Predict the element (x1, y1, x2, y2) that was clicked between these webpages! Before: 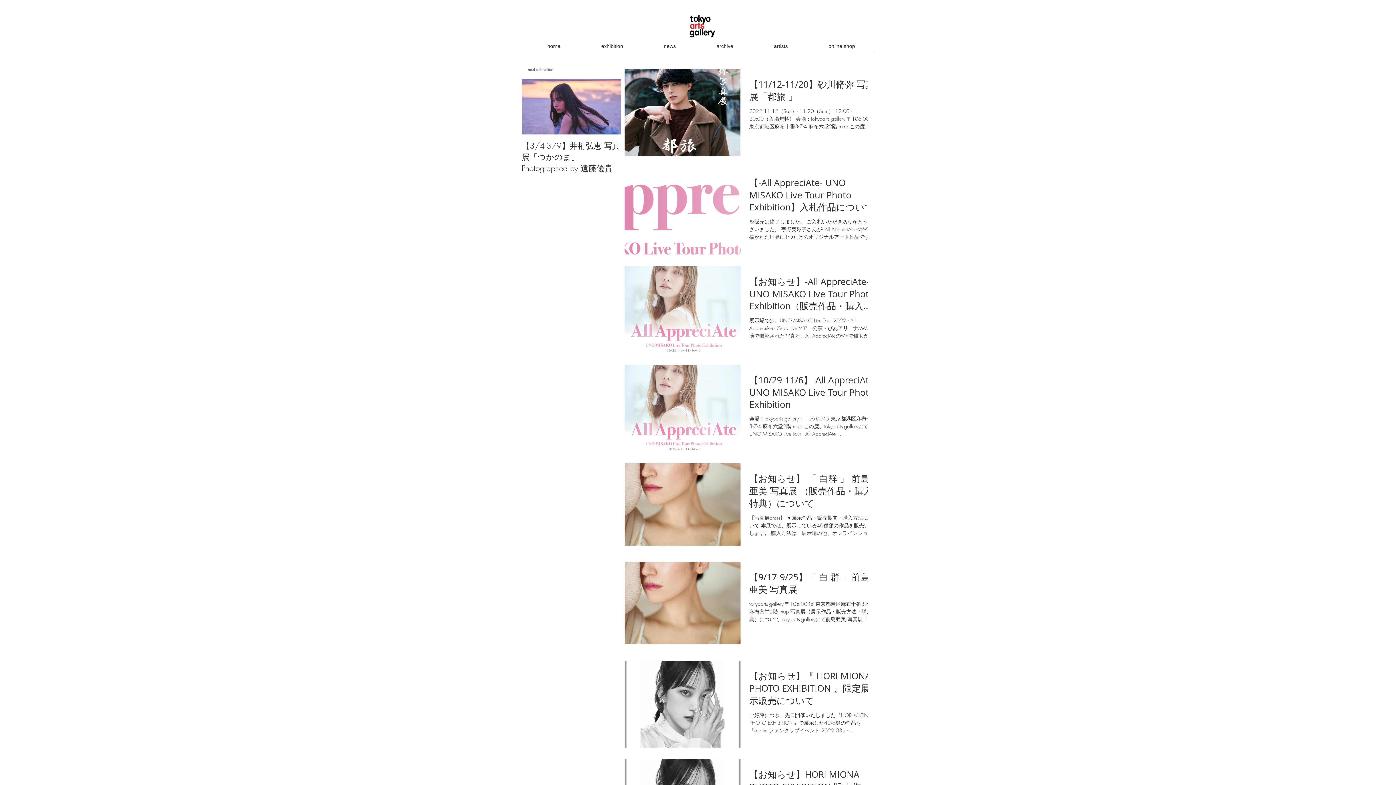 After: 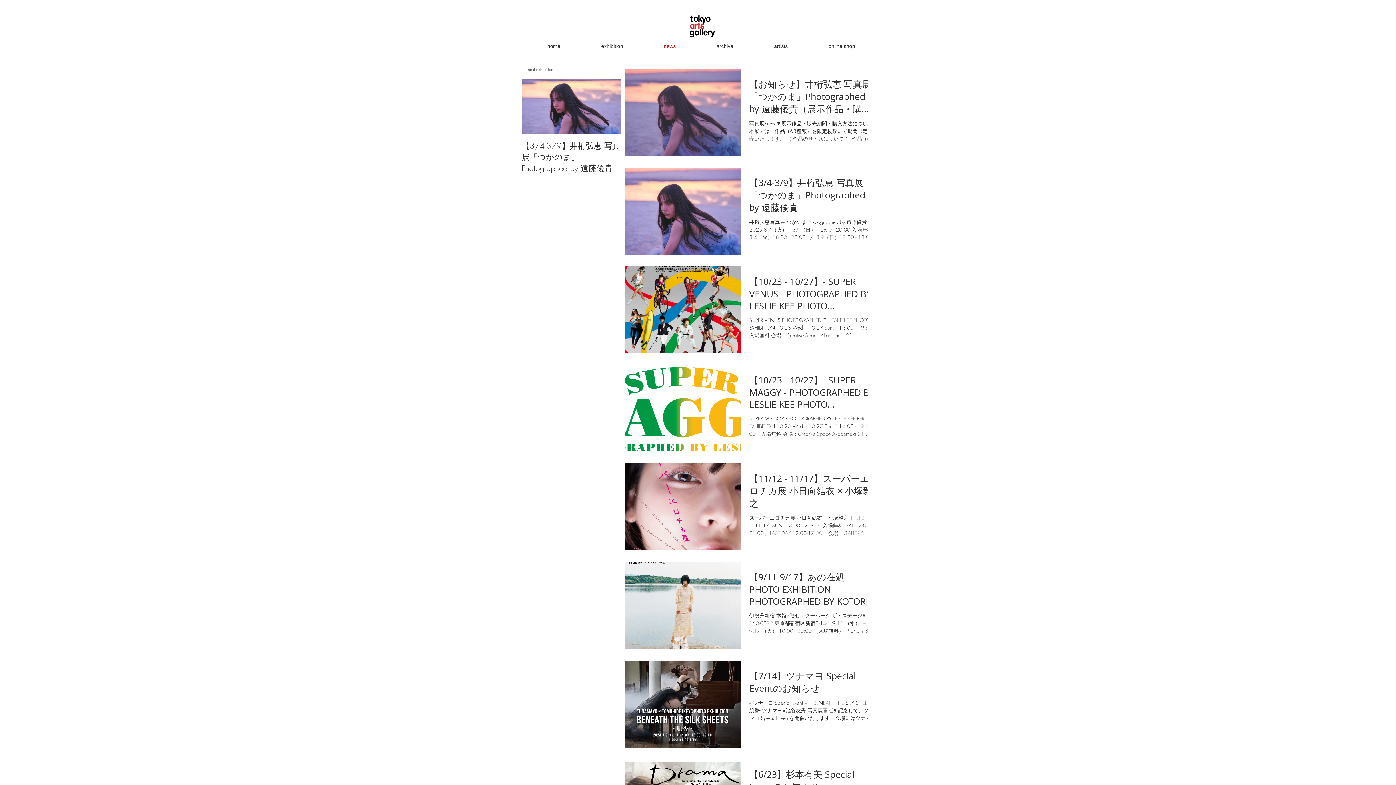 Action: label: news bbox: (643, 40, 696, 51)